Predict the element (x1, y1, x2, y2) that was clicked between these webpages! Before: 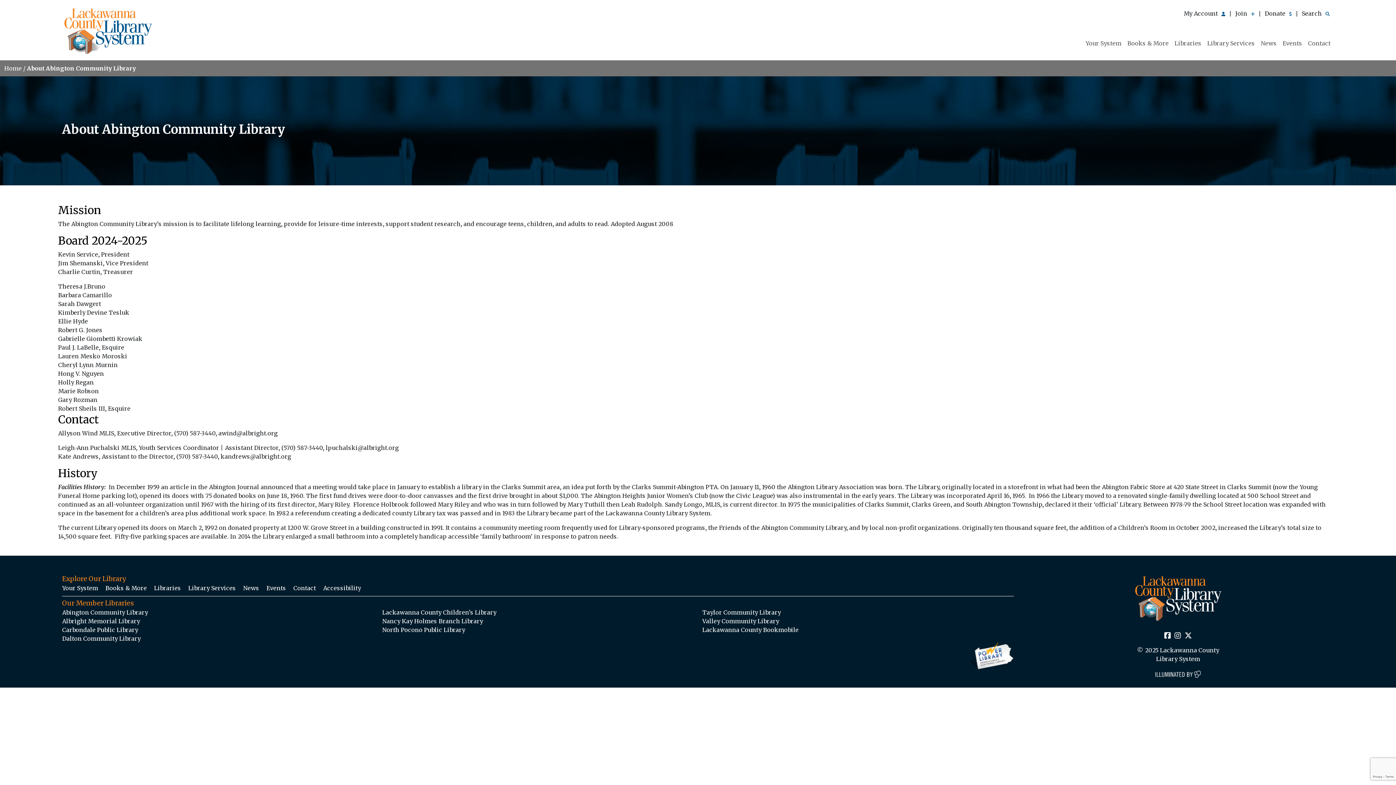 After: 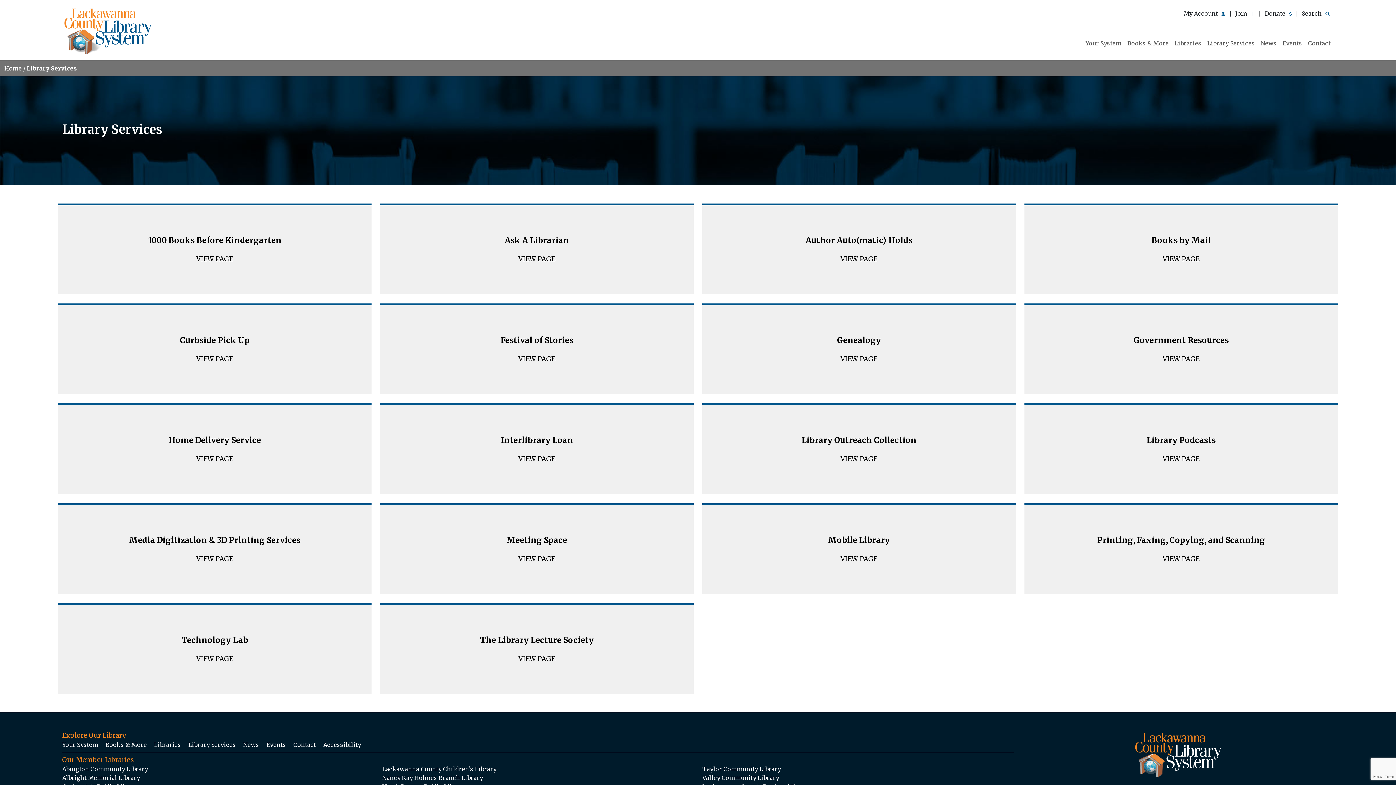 Action: label: Library Services bbox: (188, 583, 236, 592)